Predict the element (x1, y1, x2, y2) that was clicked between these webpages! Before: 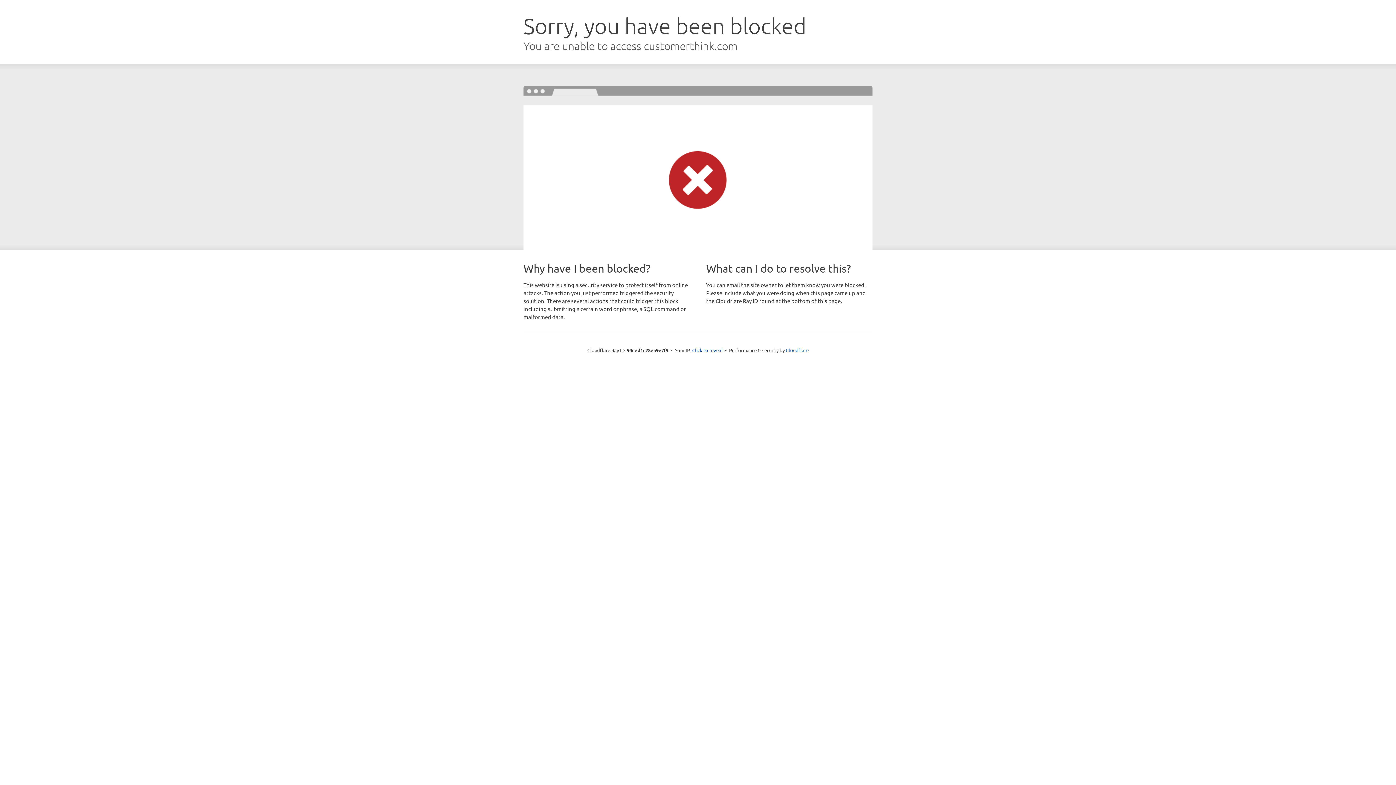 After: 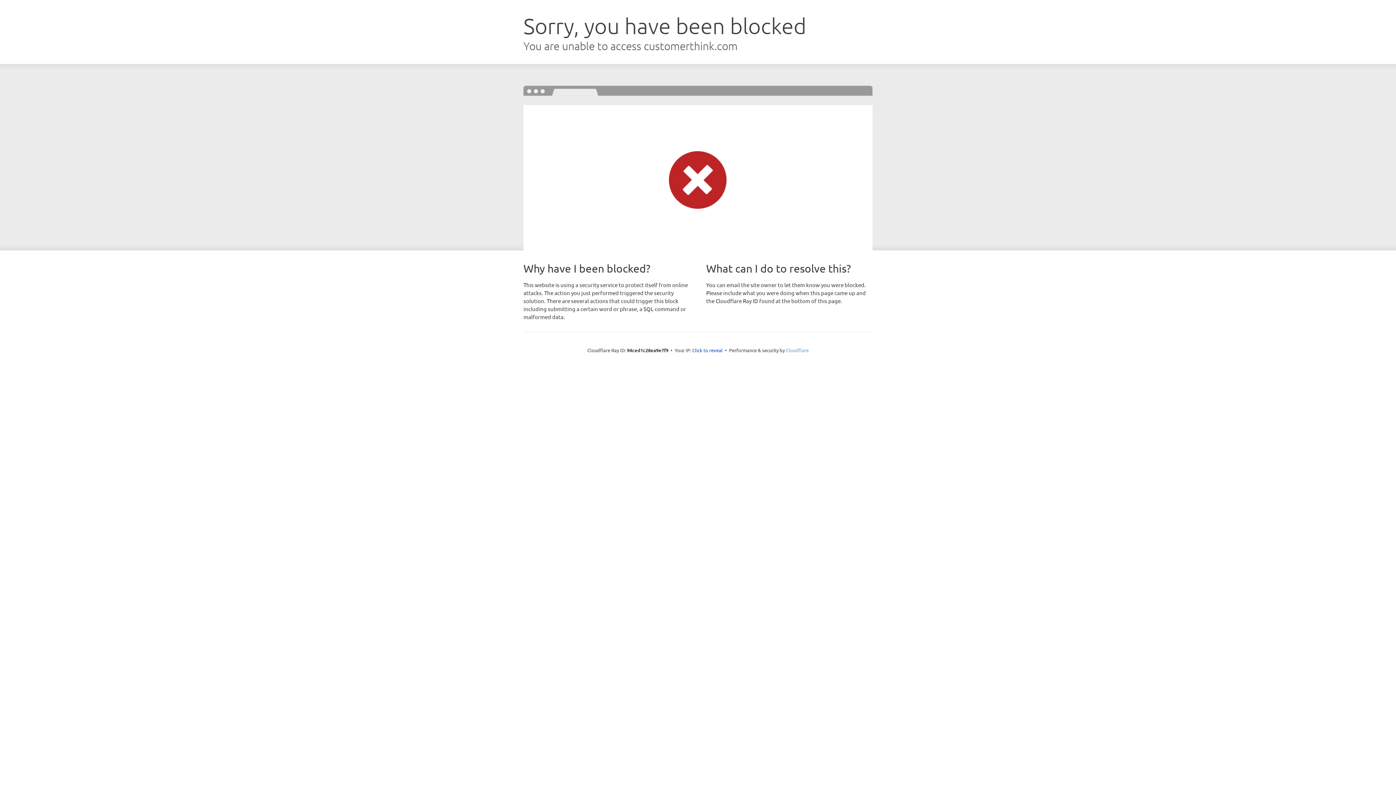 Action: bbox: (786, 347, 808, 353) label: Cloudflare